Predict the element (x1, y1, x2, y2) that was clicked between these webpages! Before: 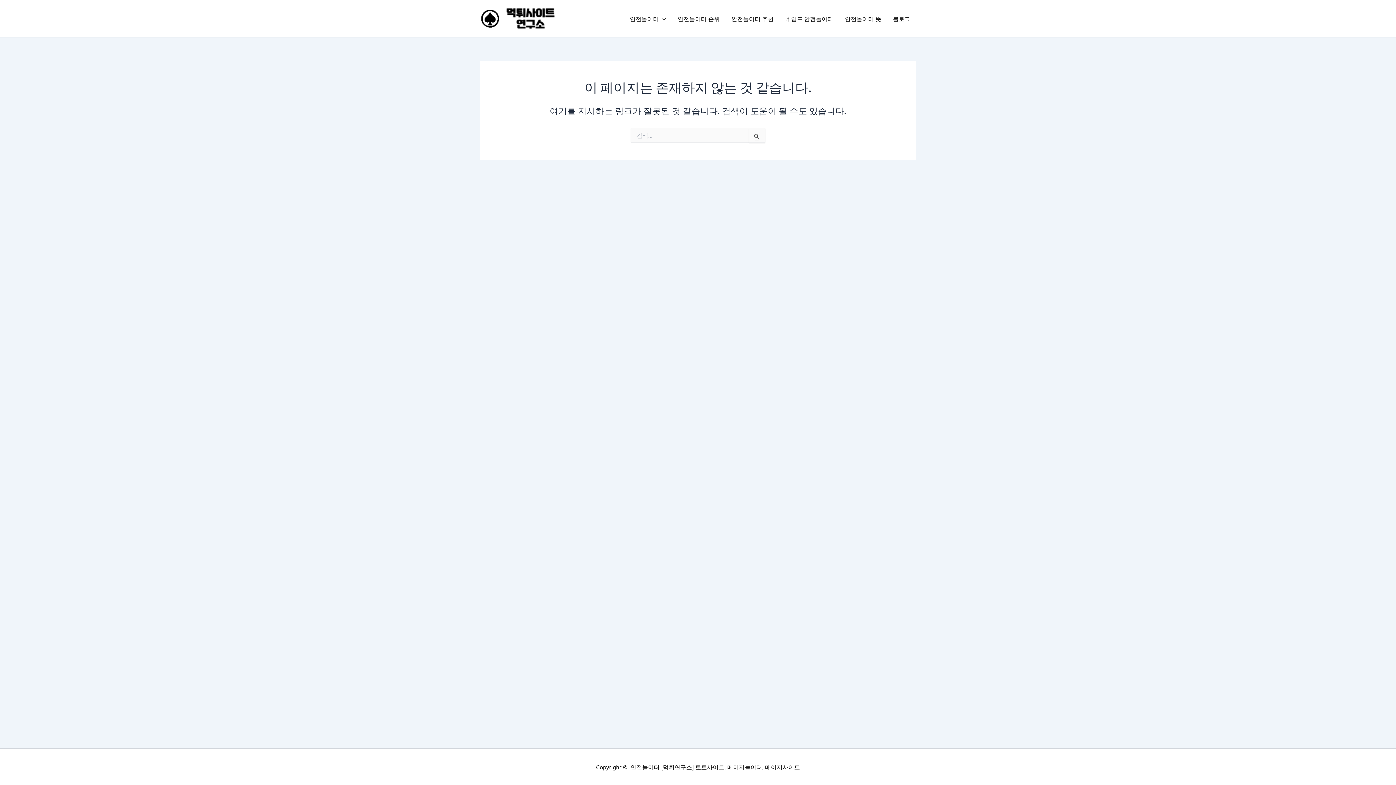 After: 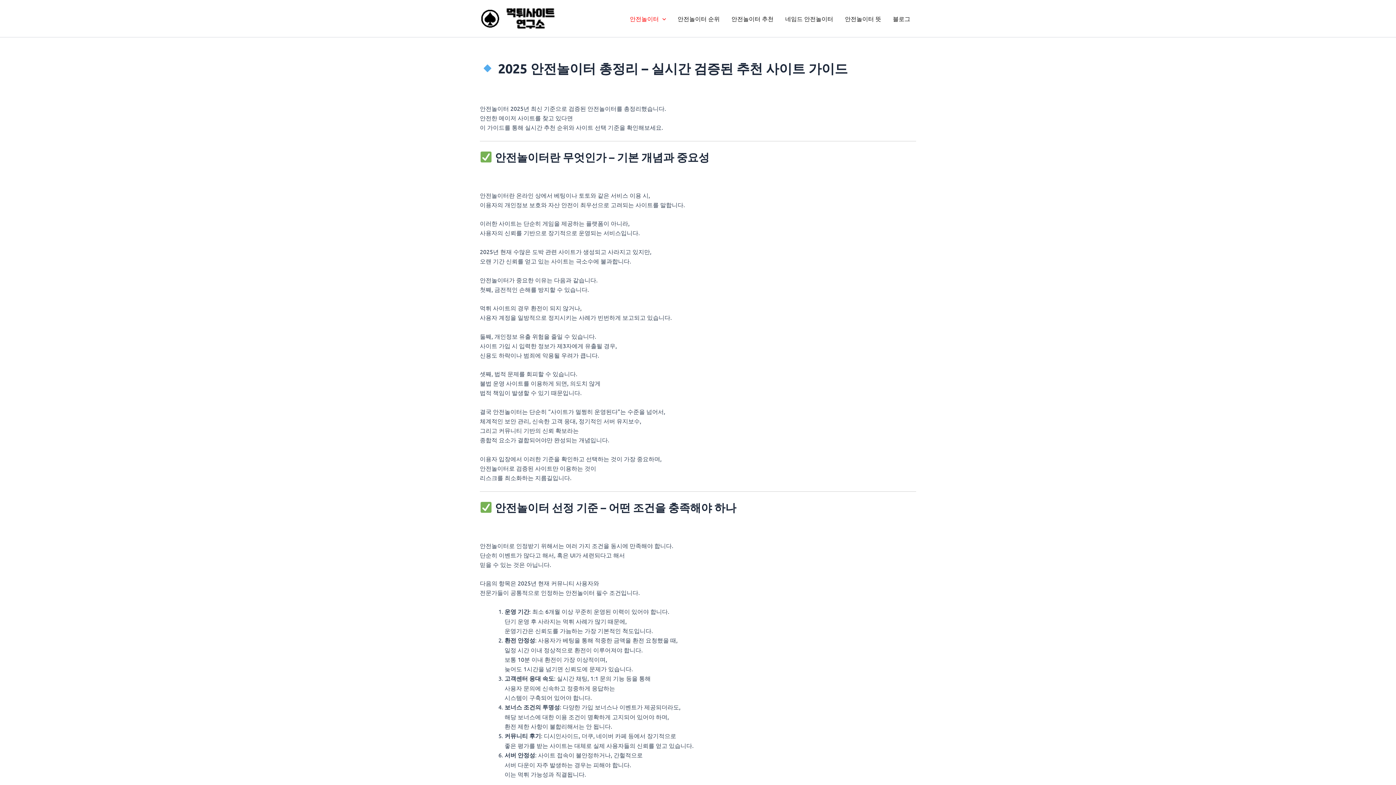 Action: bbox: (480, 13, 560, 21)